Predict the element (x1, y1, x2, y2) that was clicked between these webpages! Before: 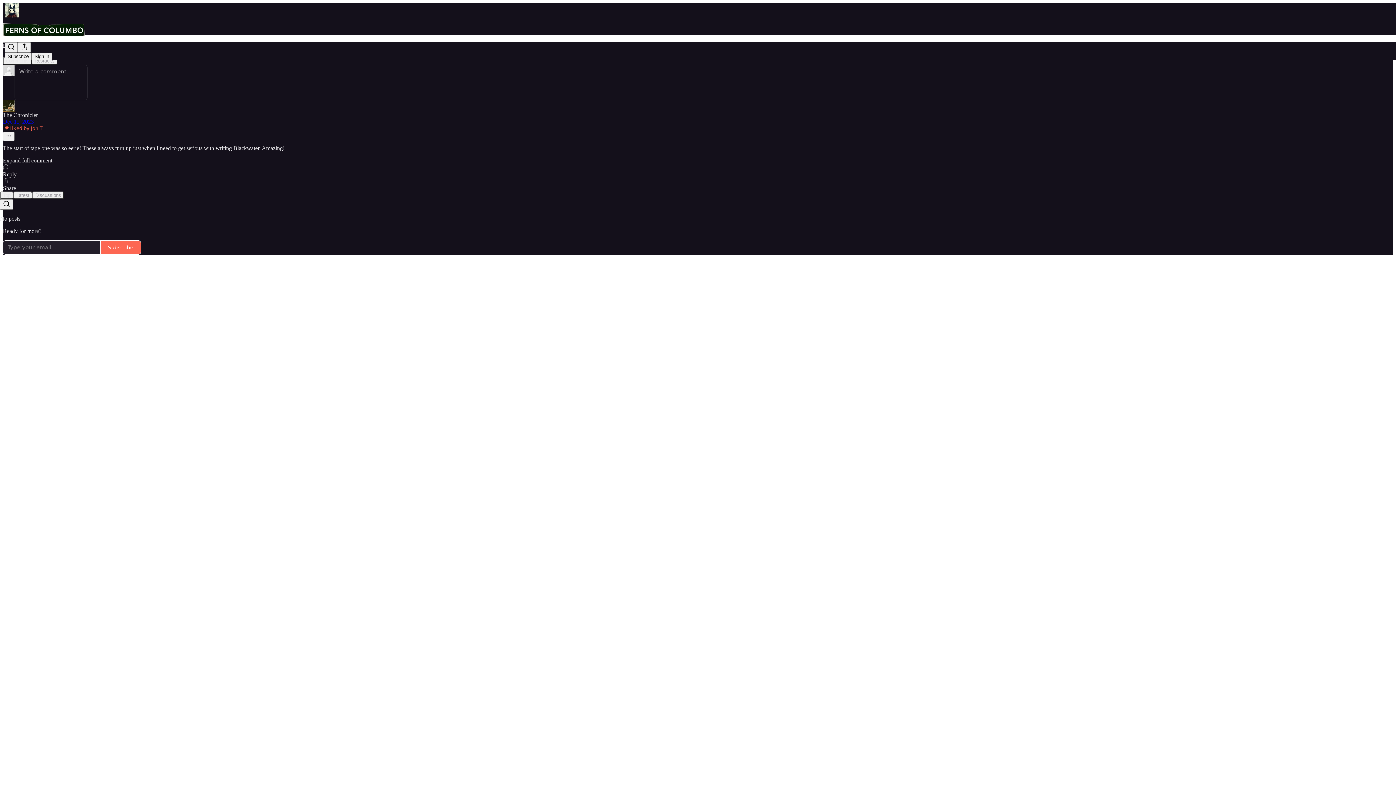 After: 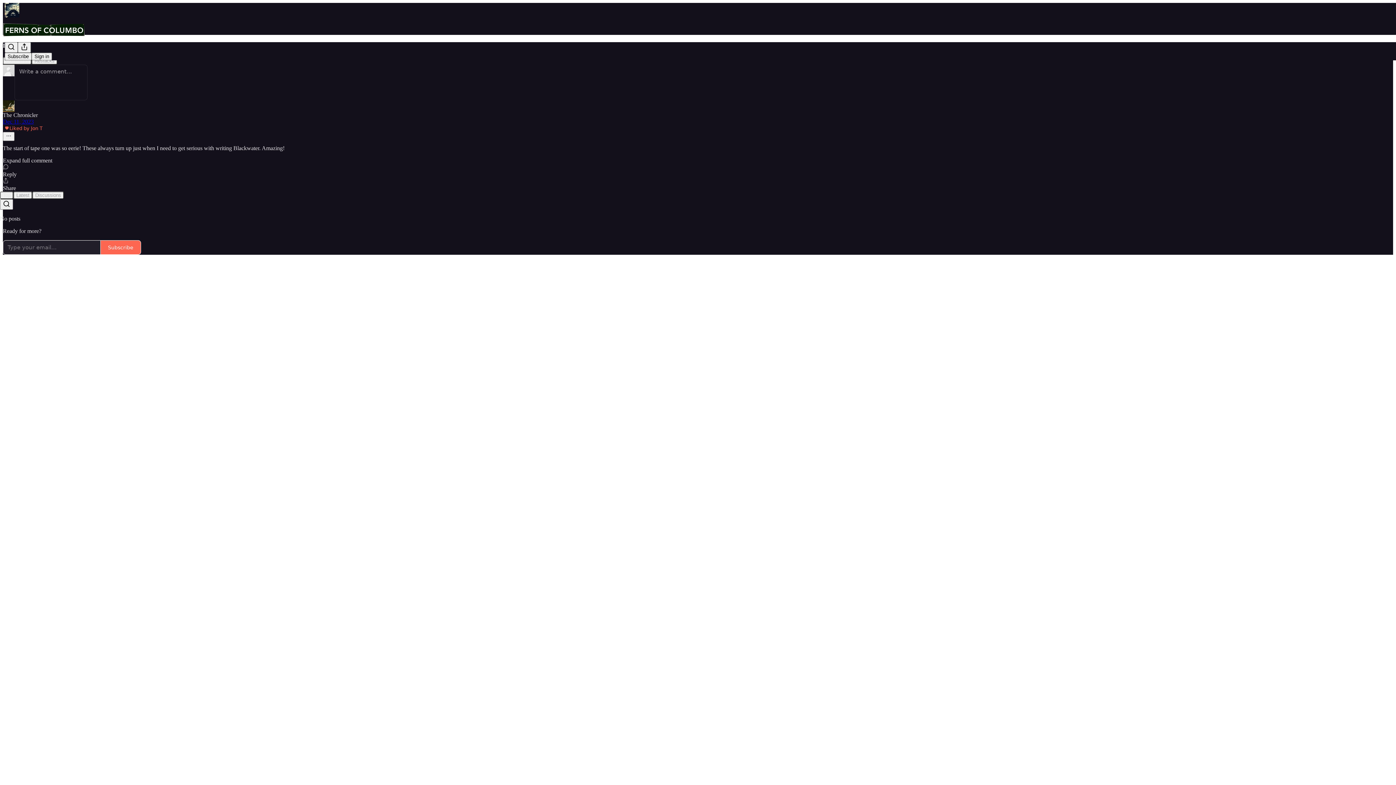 Action: bbox: (2, 177, 1393, 191) label: Share